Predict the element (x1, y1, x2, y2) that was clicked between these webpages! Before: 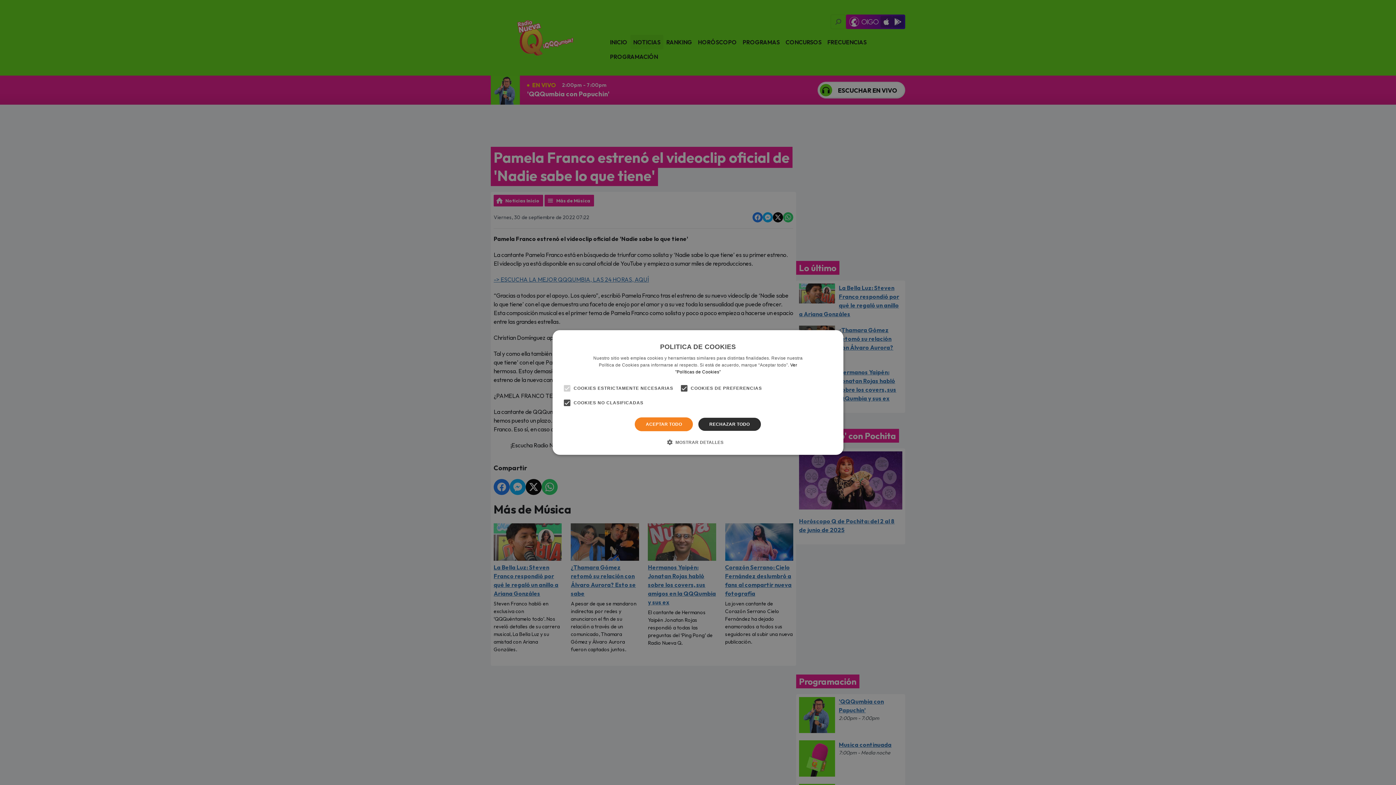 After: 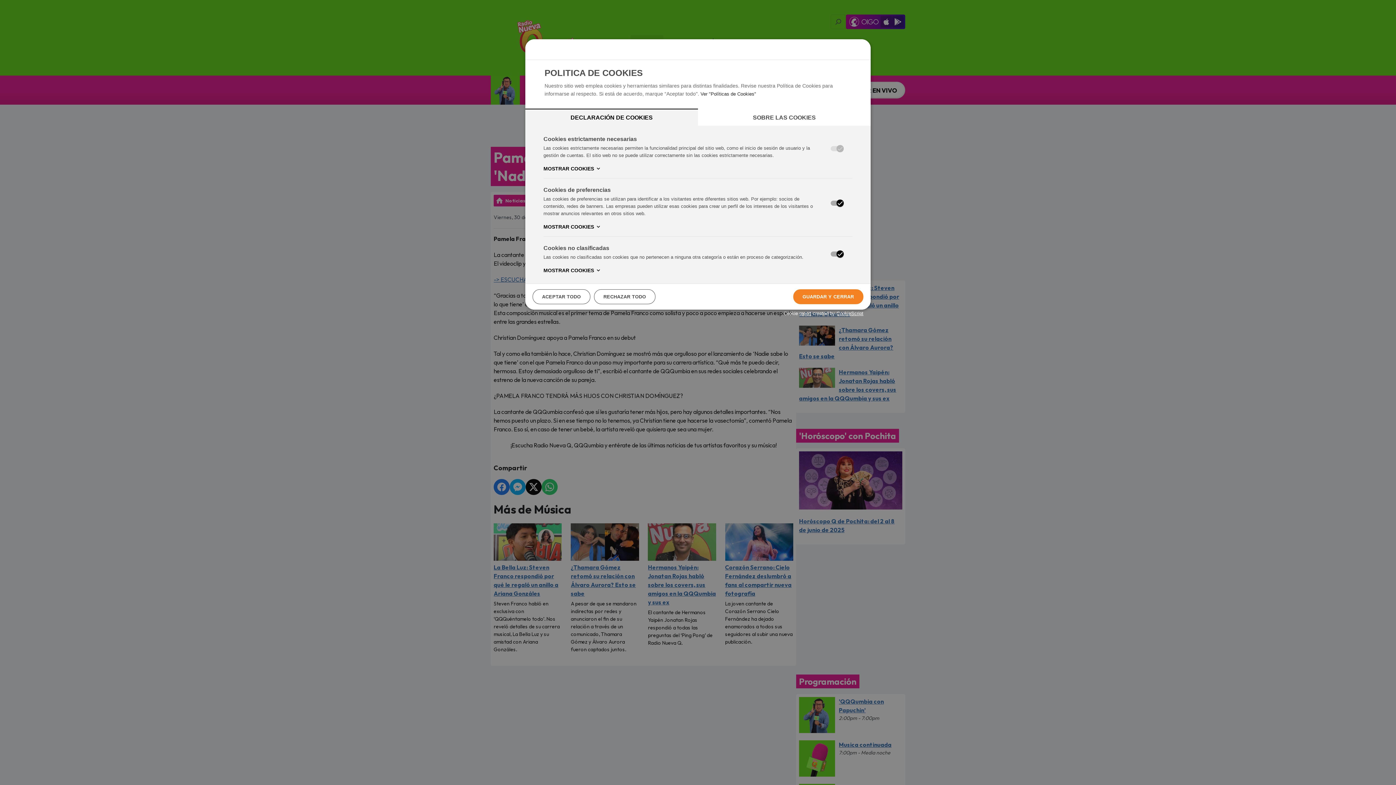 Action: label:  MOSTRAR DETALLES bbox: (672, 438, 723, 446)